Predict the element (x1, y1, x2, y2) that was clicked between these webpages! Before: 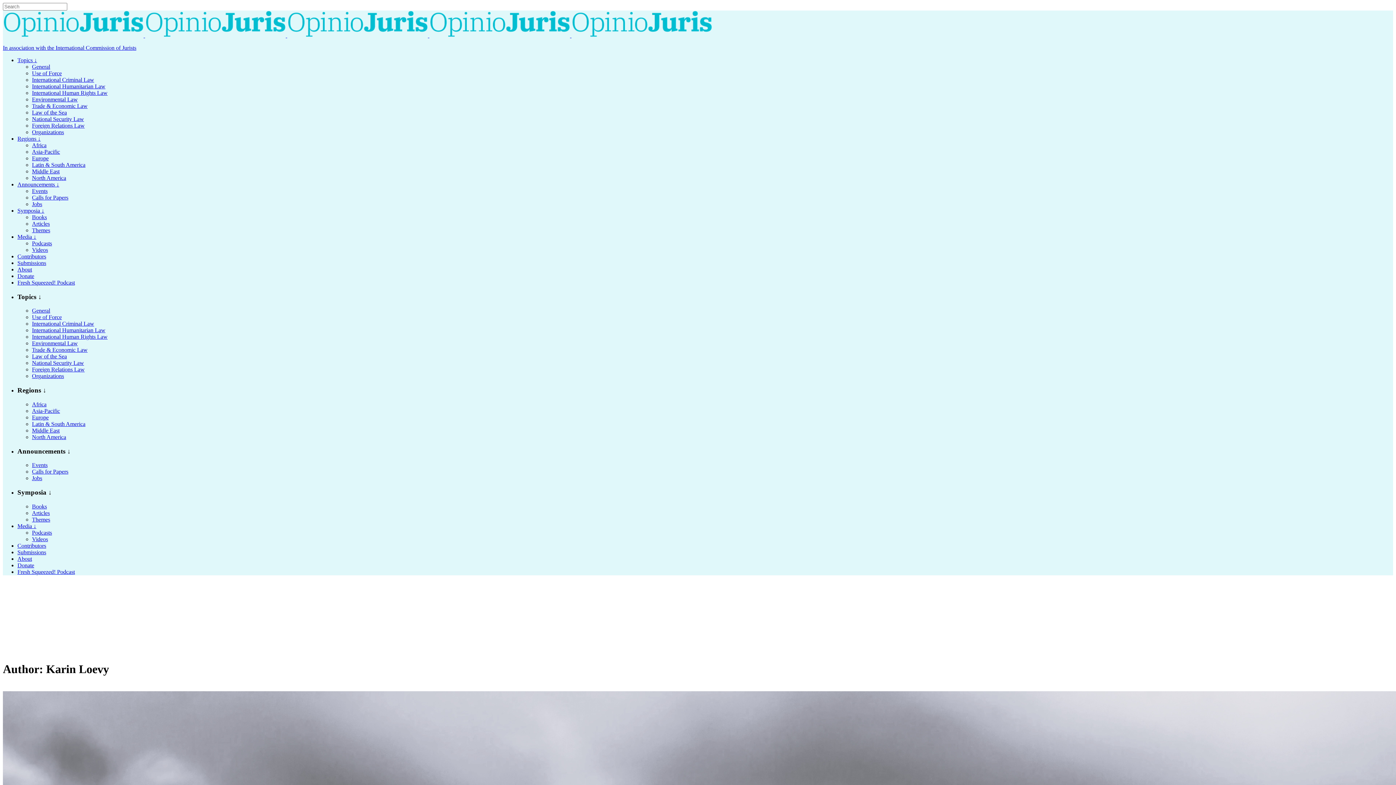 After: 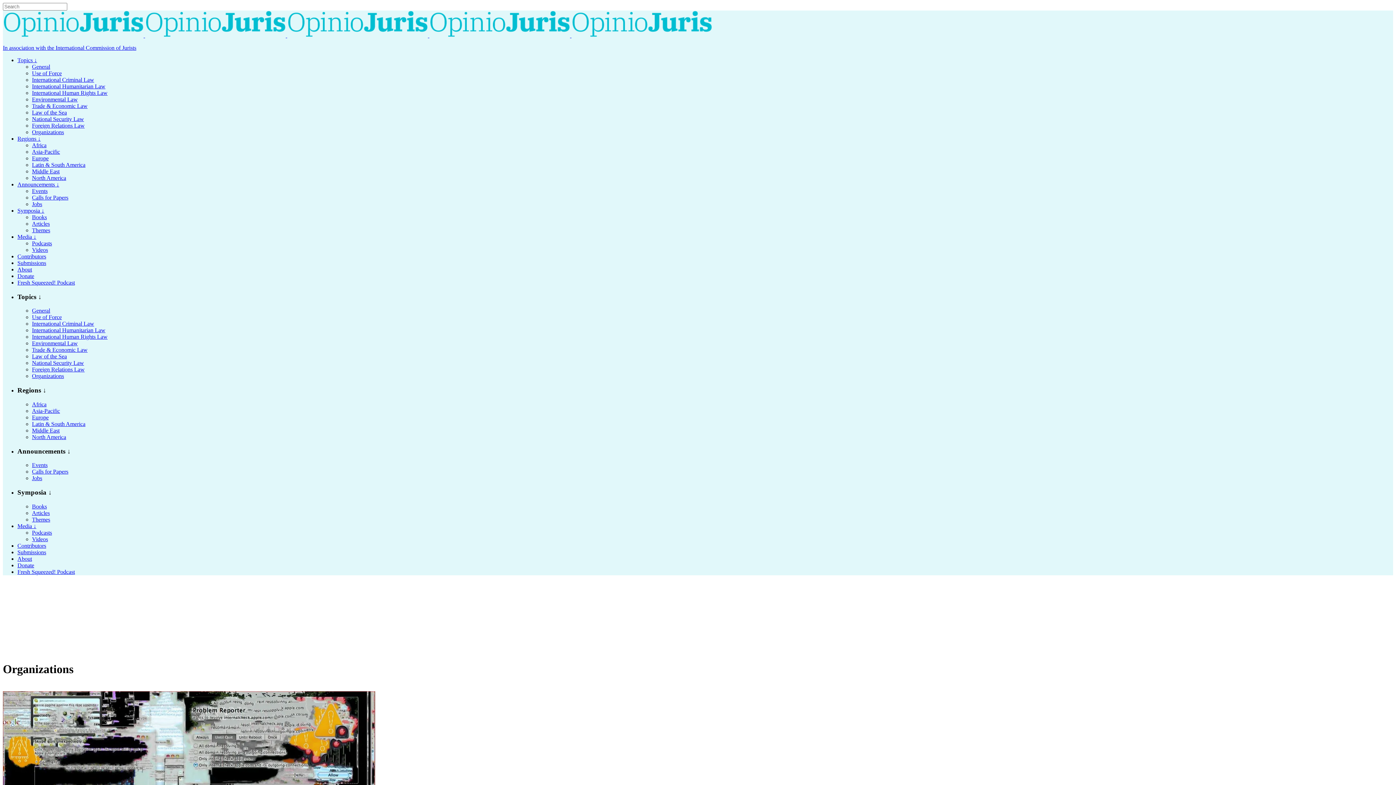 Action: bbox: (32, 373, 64, 379) label: Organizations